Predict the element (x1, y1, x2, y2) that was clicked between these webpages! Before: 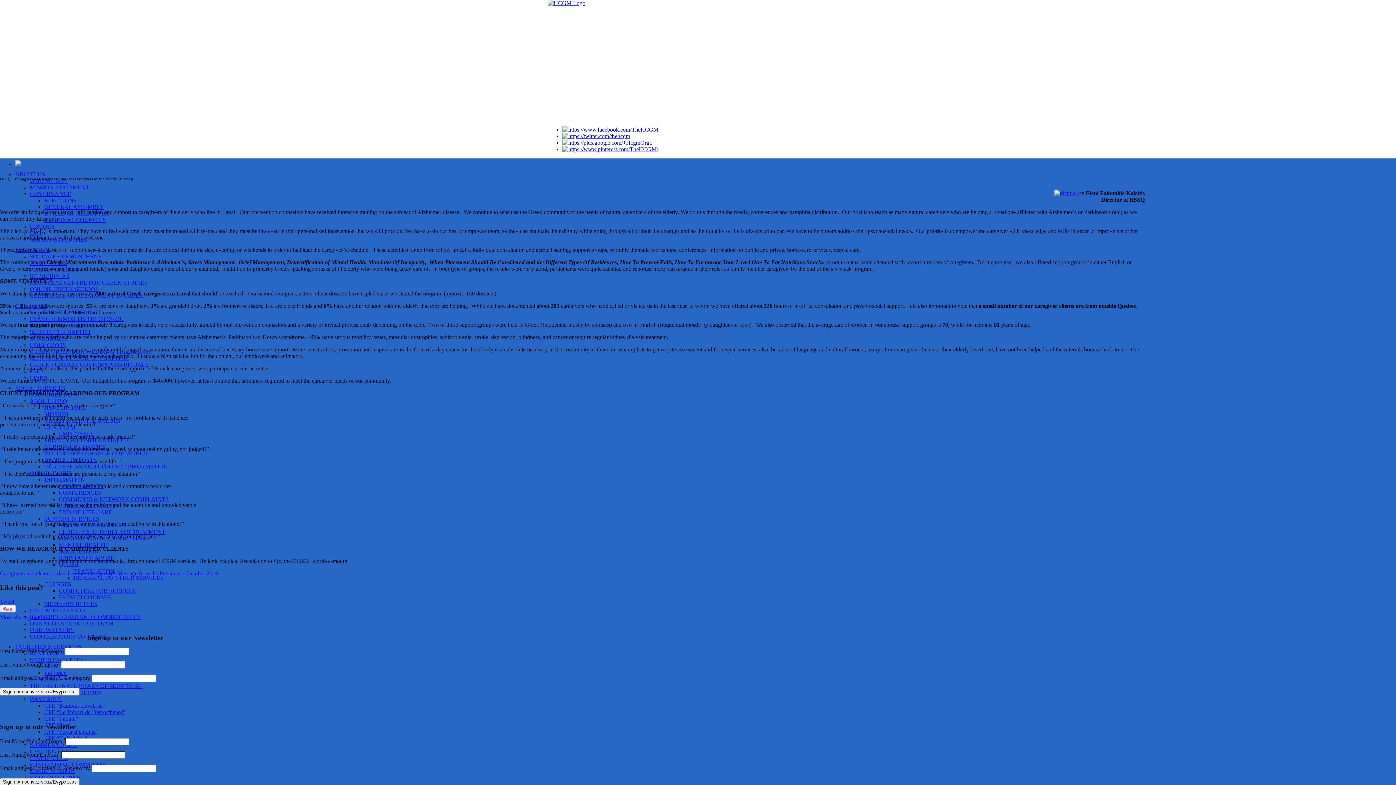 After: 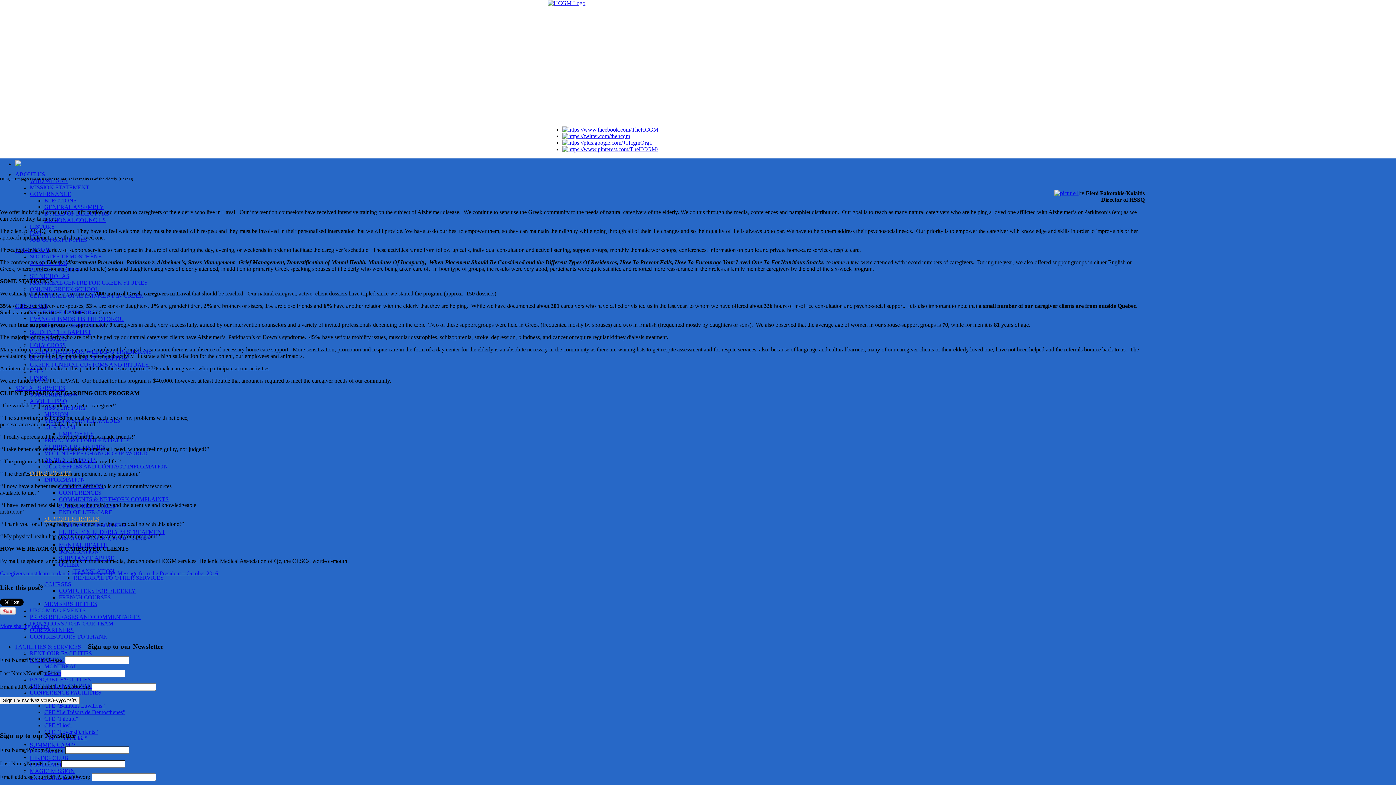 Action: bbox: (44, 516, 99, 522) label: SUPPORT SERVICES